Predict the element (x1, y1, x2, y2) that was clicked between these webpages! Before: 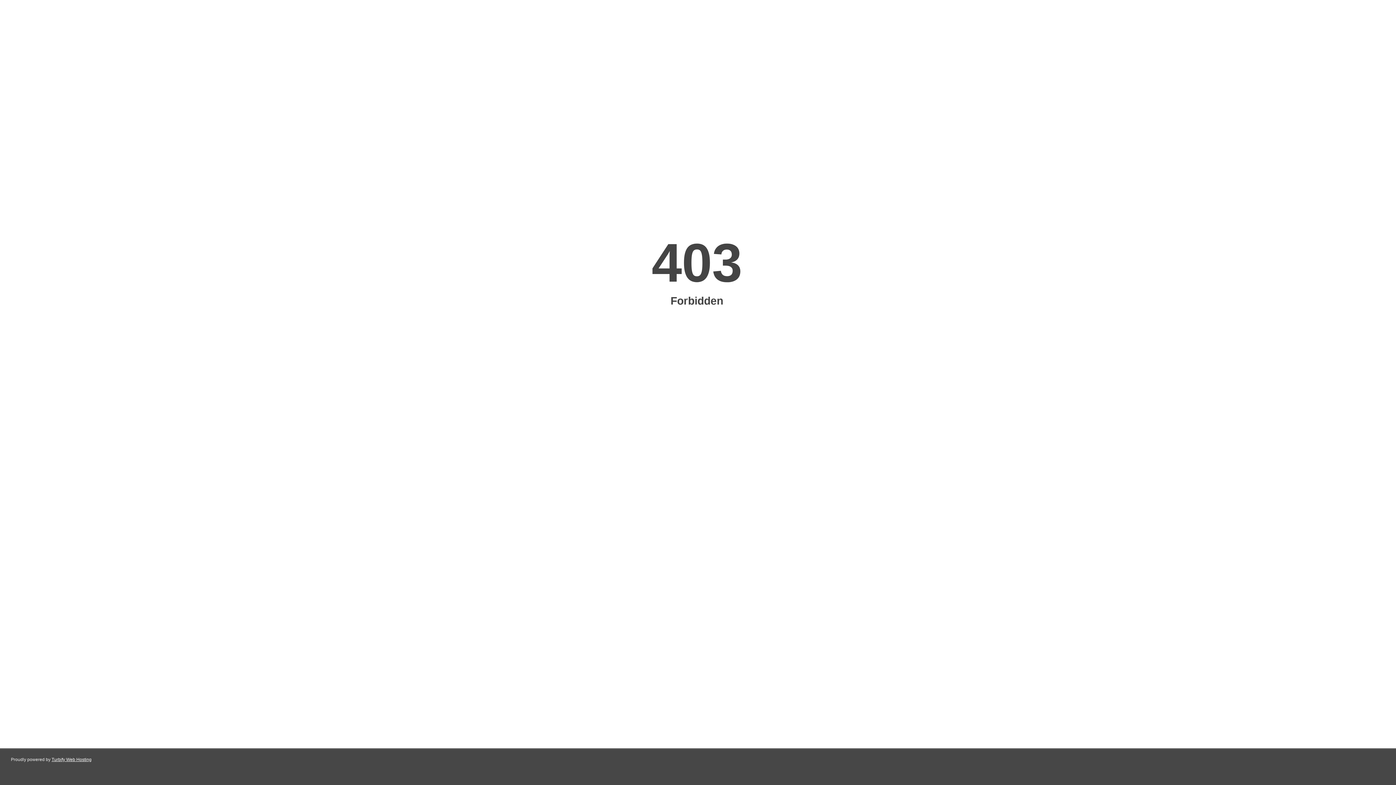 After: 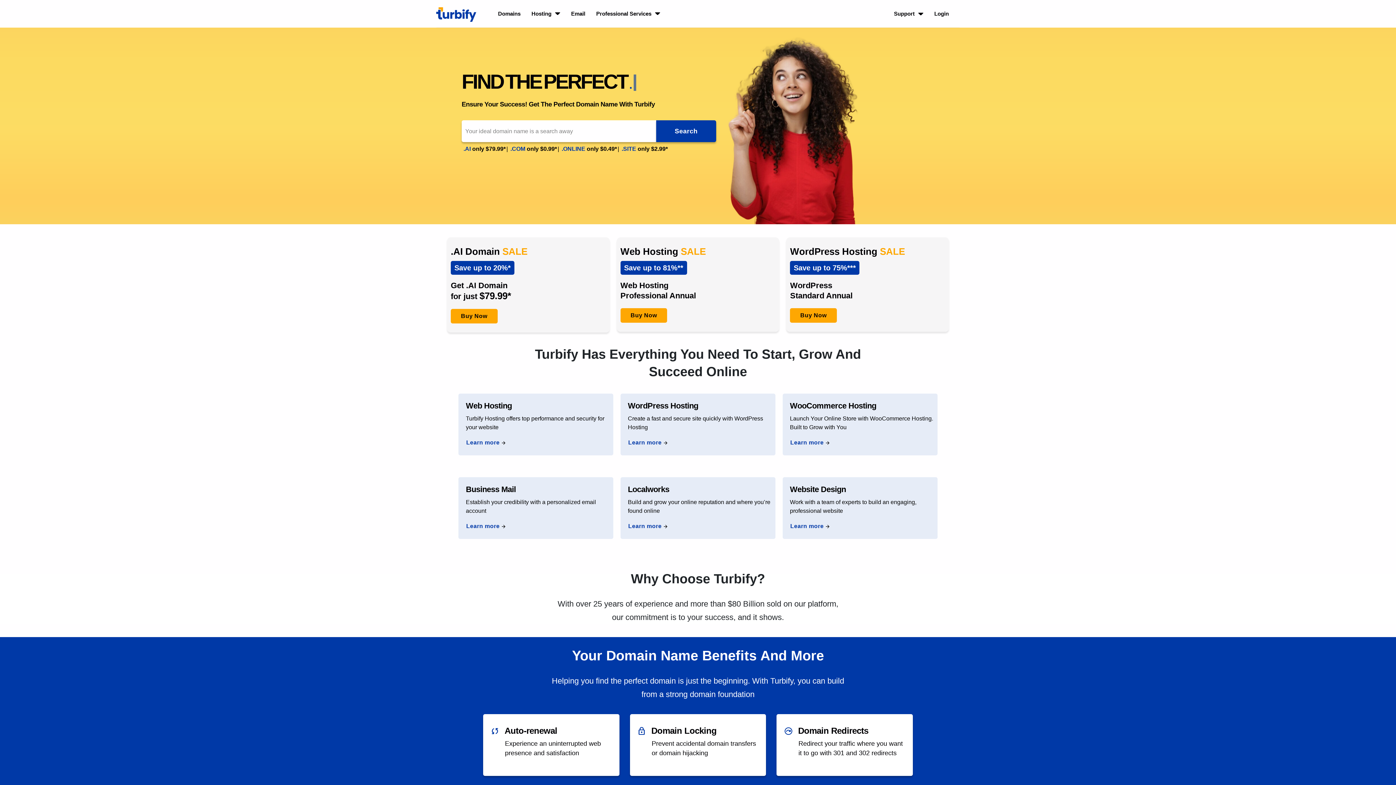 Action: label: Turbify Web Hosting bbox: (51, 757, 91, 762)